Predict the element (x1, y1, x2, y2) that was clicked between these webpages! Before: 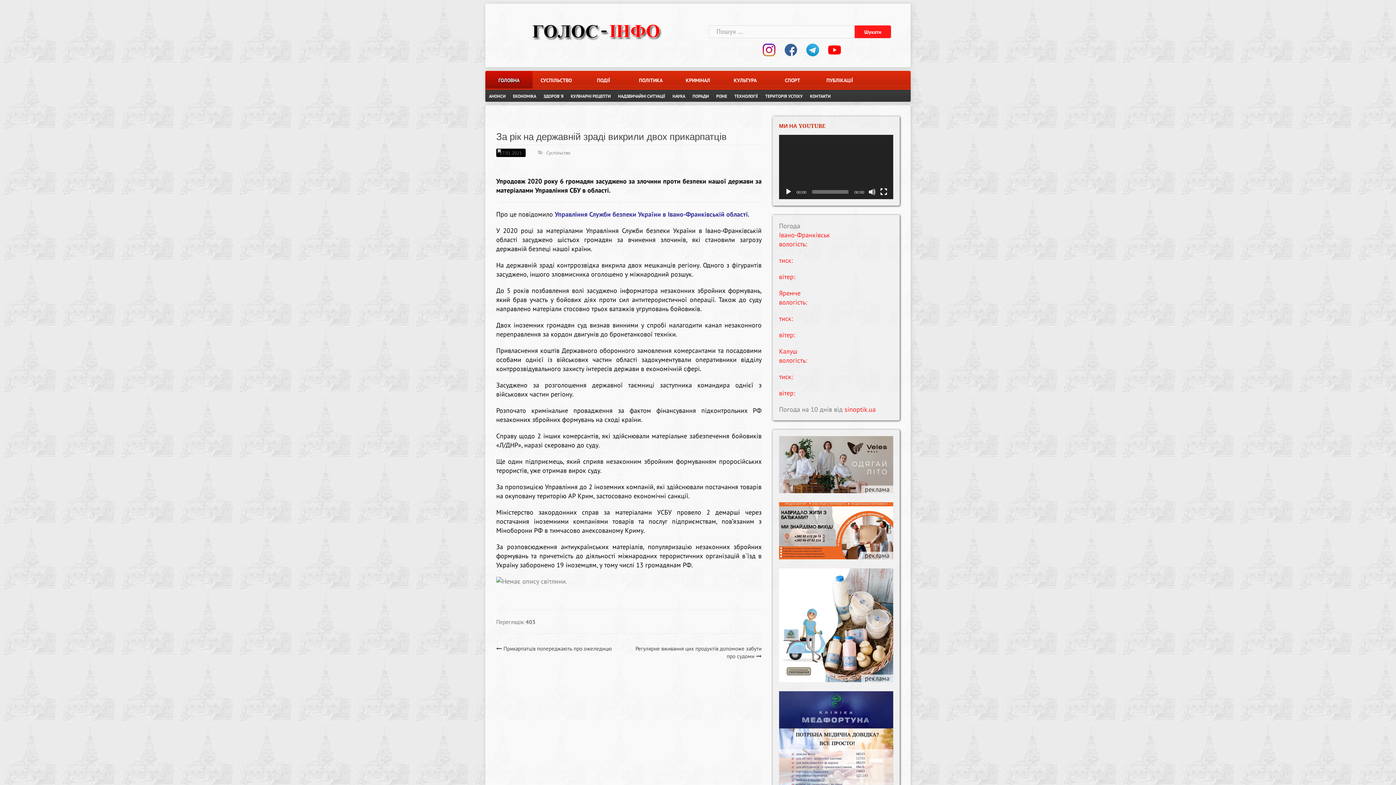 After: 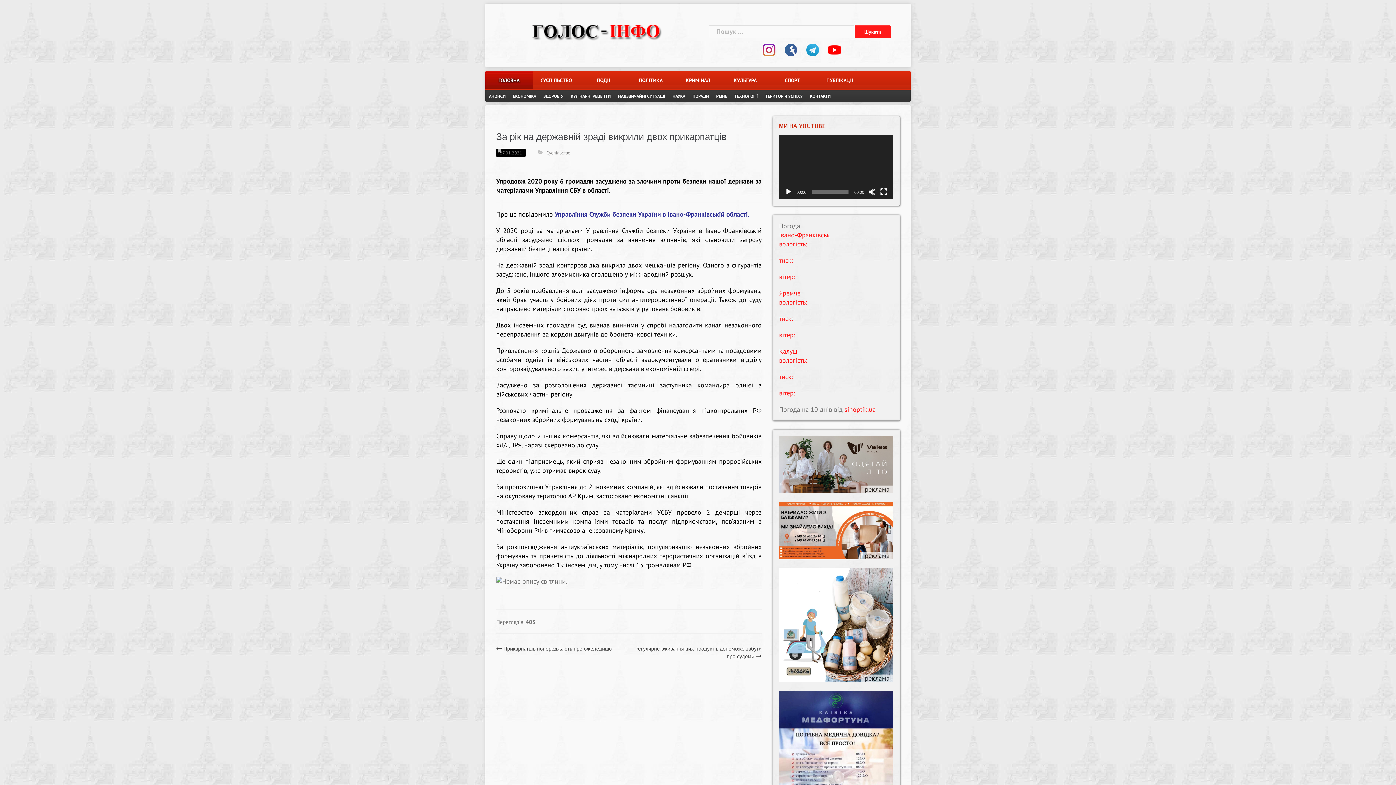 Action: bbox: (784, 43, 797, 56)